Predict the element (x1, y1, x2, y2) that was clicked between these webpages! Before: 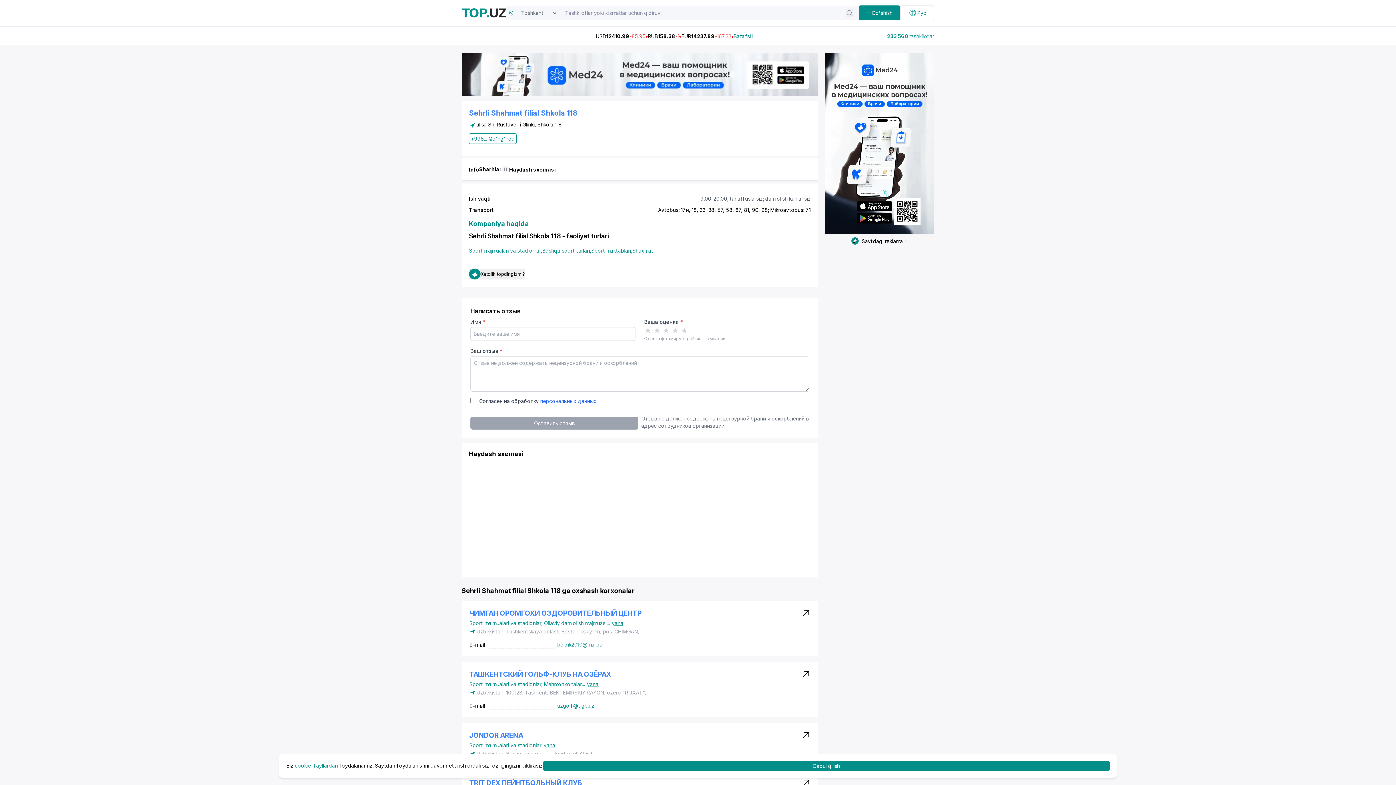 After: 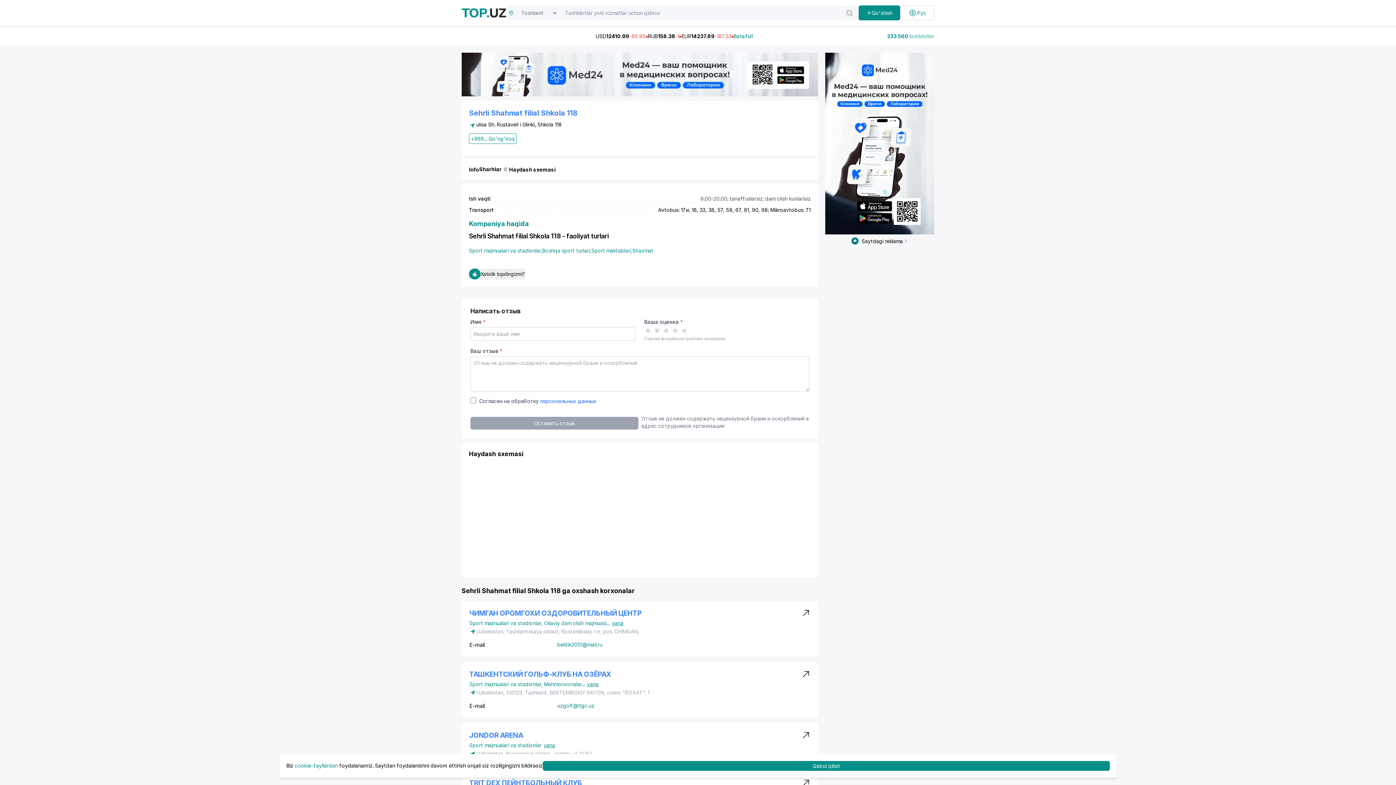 Action: bbox: (461, 52, 818, 96)